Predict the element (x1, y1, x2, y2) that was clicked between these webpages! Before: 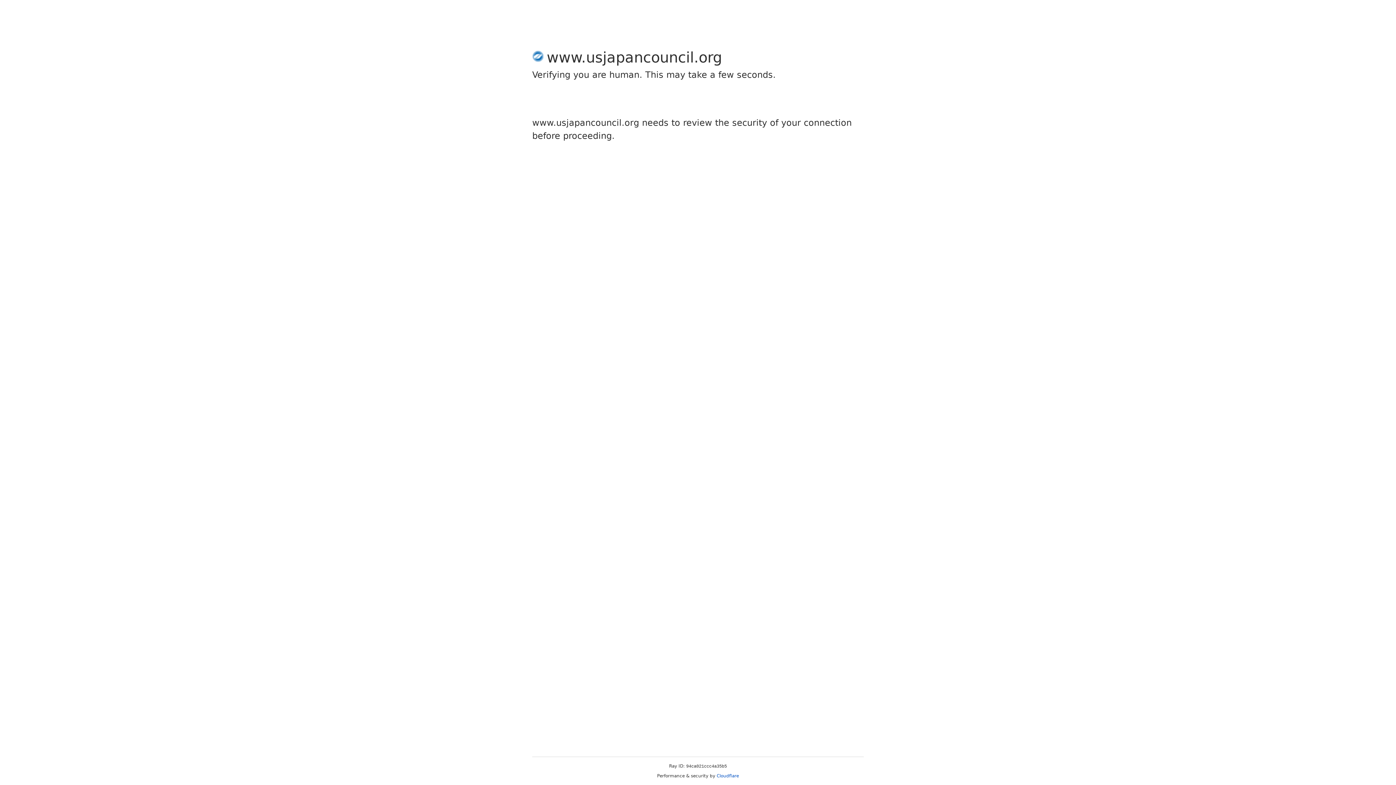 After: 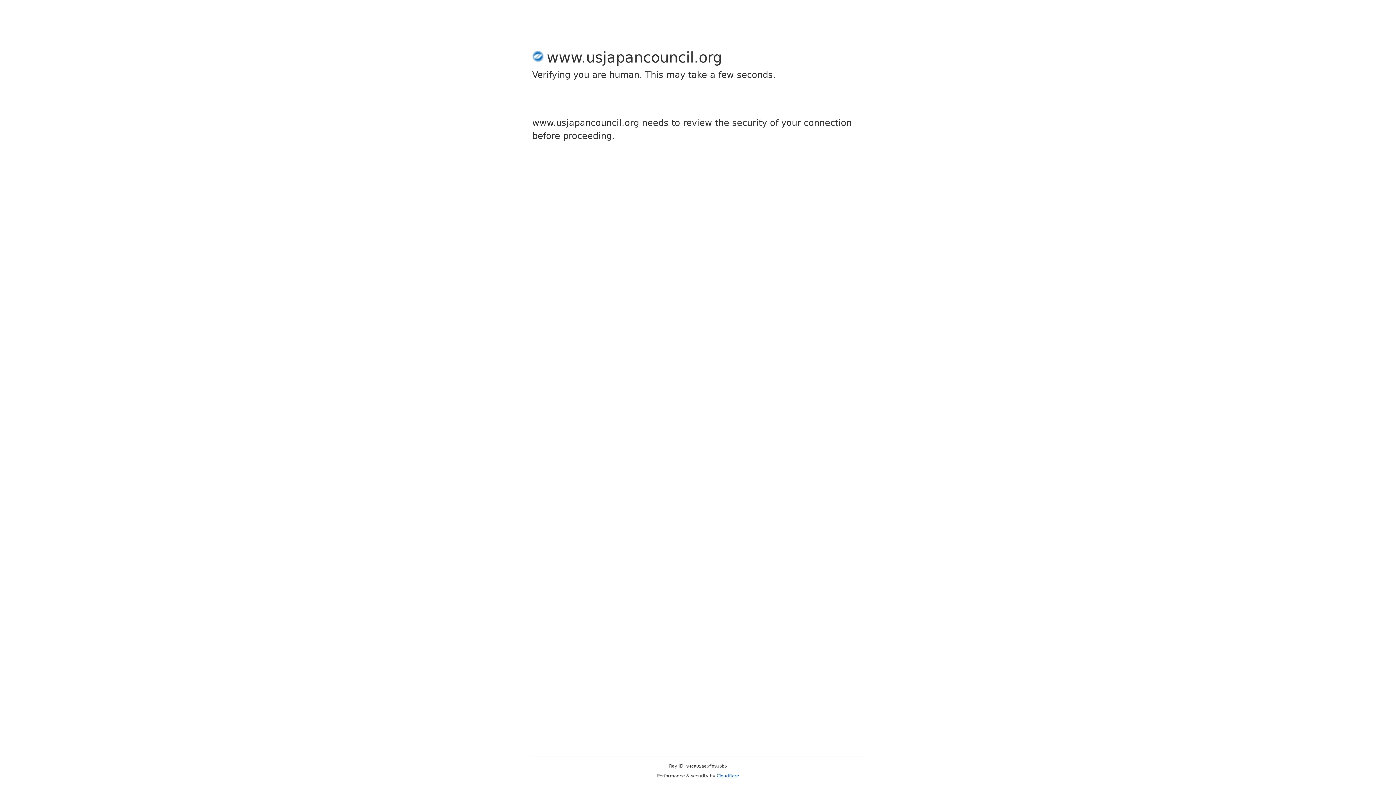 Action: bbox: (716, 773, 739, 778) label: Cloudflare